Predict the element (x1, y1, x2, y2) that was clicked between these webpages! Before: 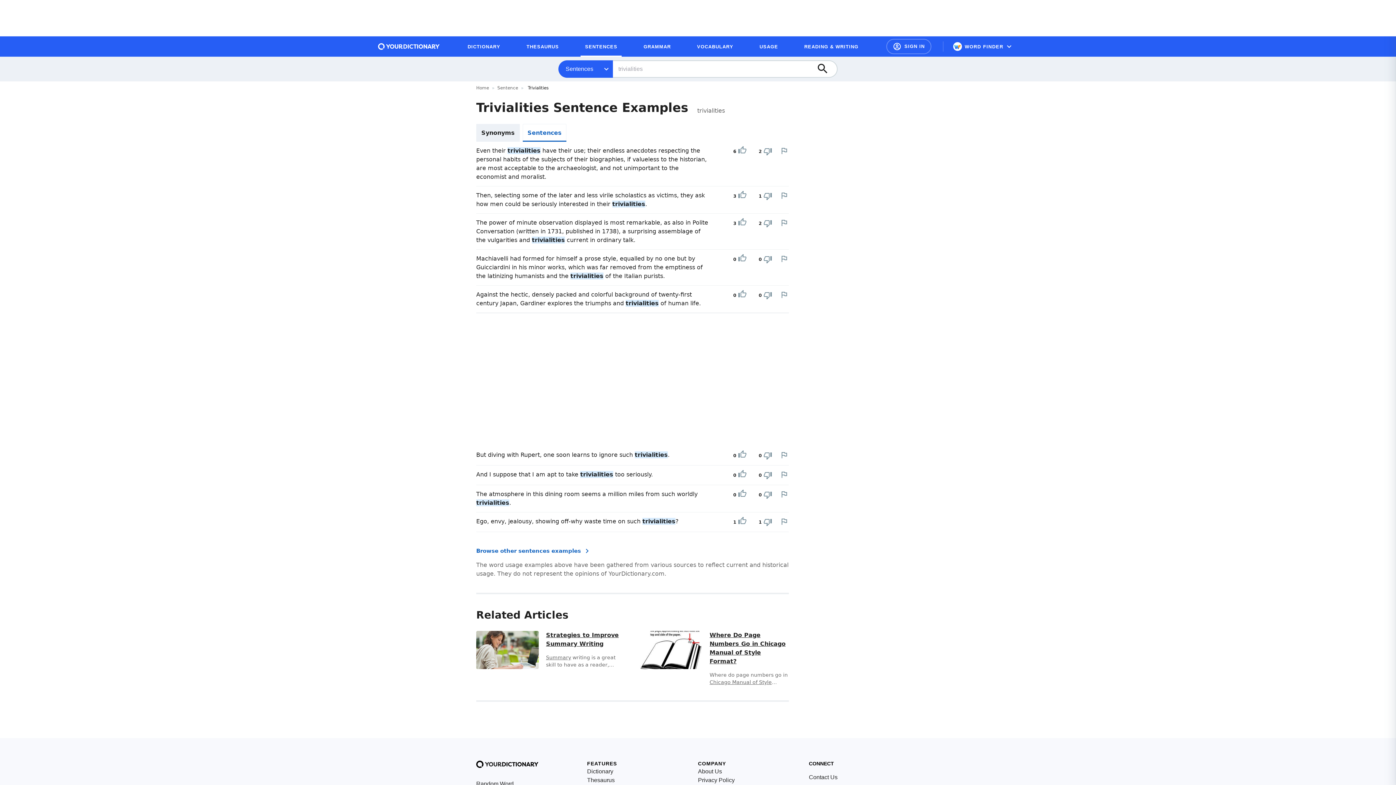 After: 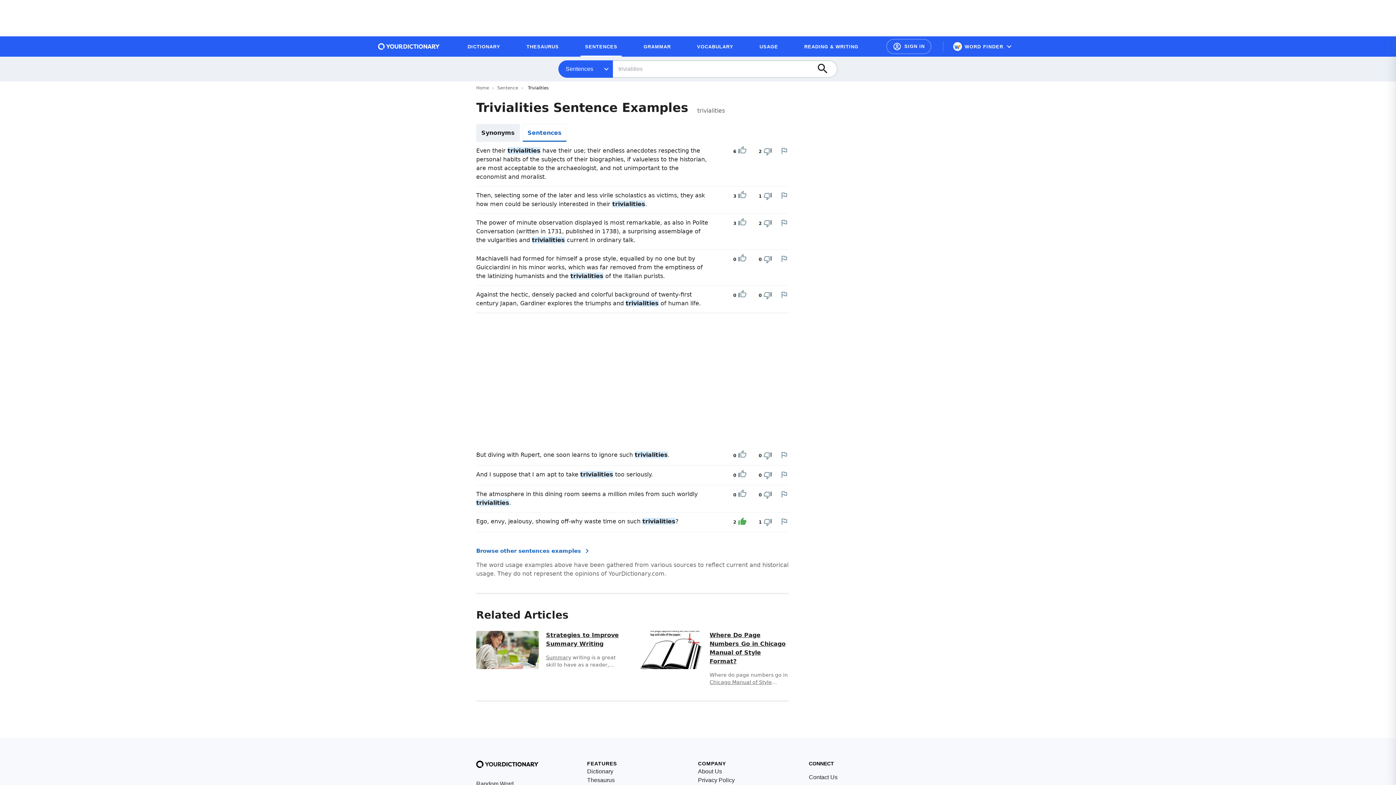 Action: bbox: (738, 517, 746, 527) label: Upvote